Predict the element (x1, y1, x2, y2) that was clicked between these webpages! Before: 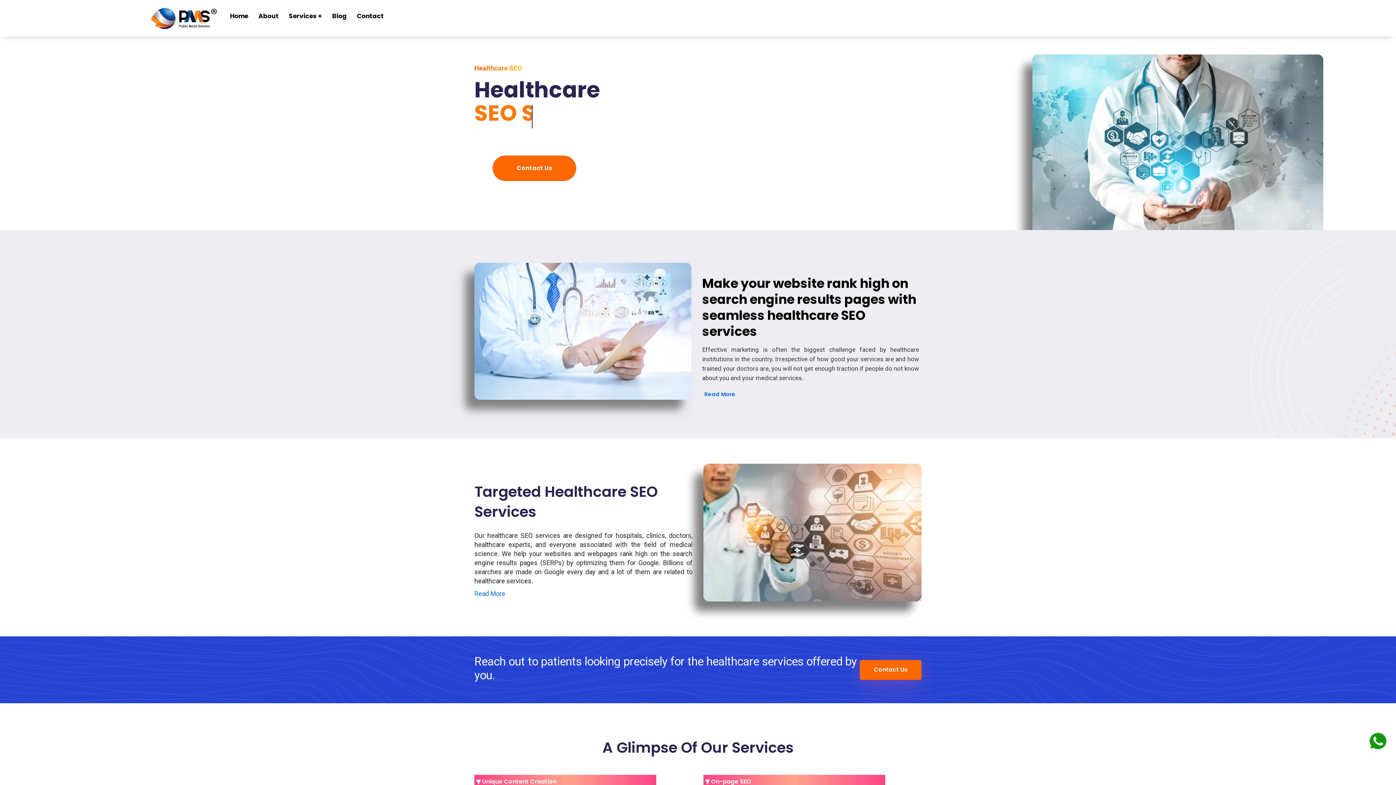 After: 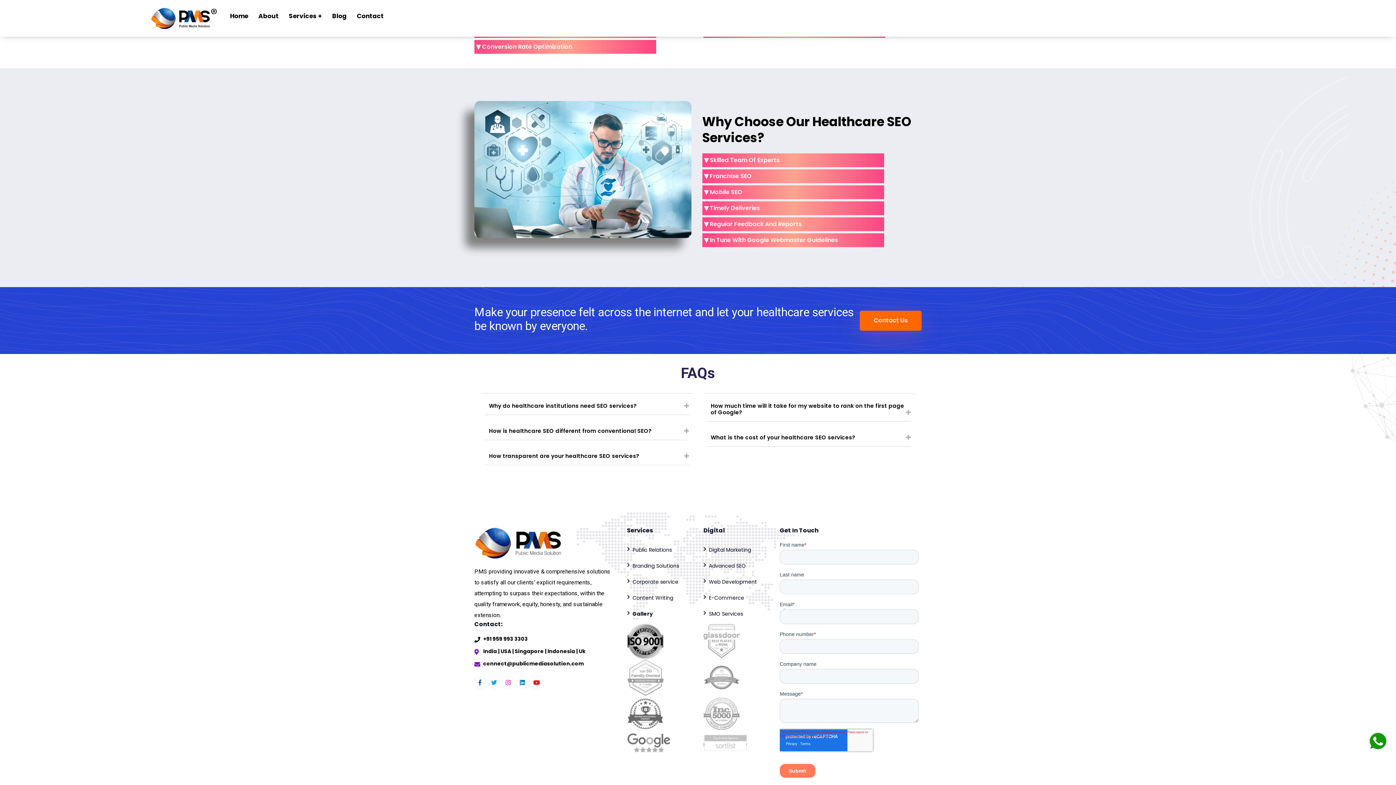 Action: label: Contact Us bbox: (492, 155, 576, 181)